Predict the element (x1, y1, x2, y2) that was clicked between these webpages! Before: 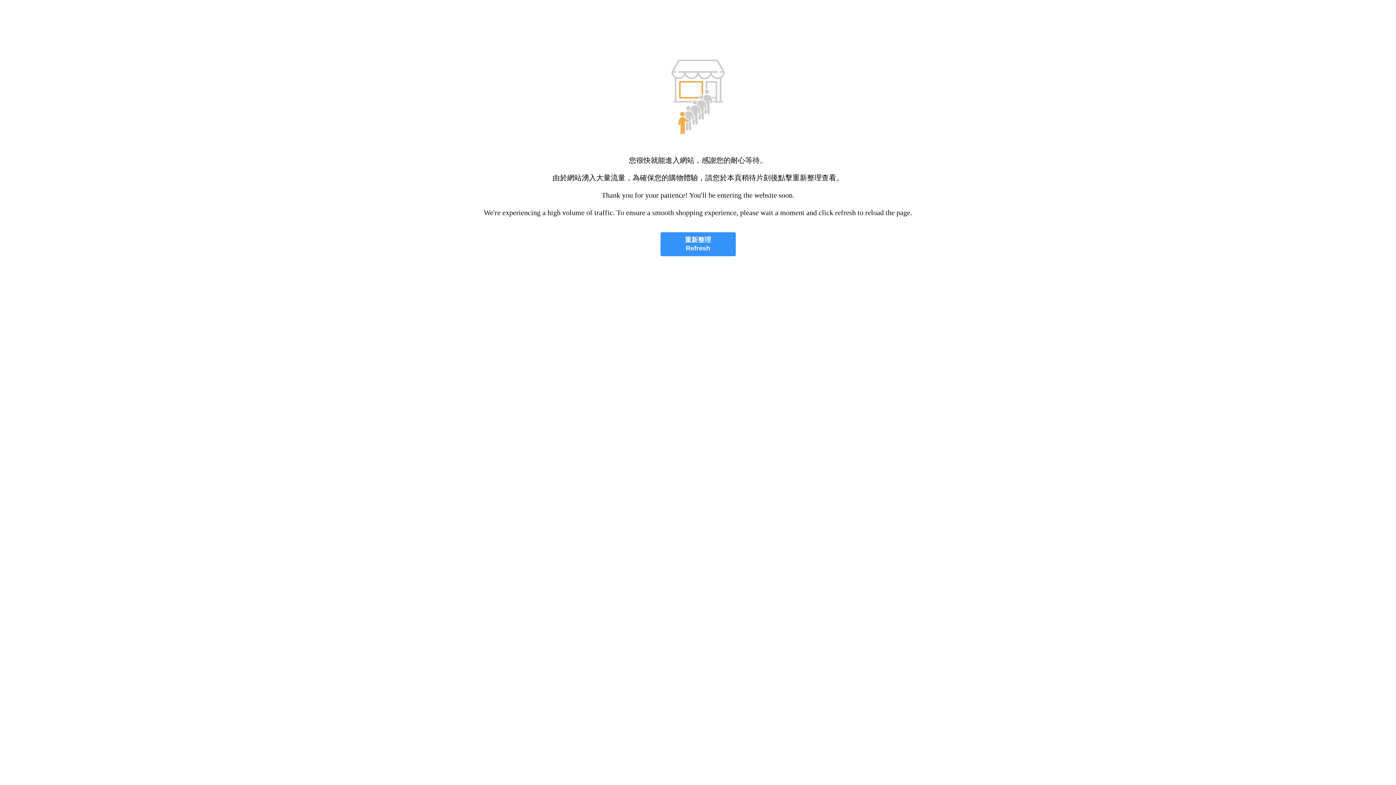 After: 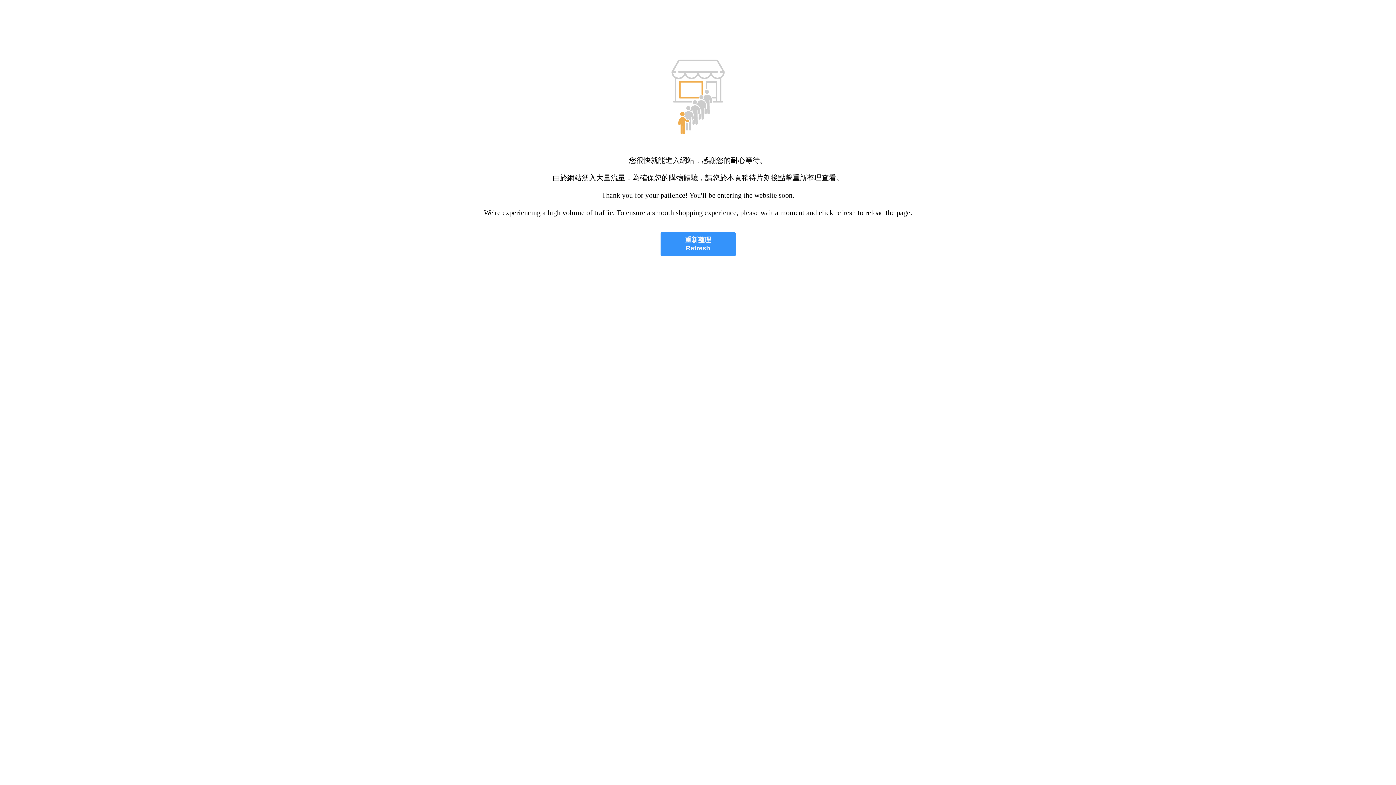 Action: bbox: (660, 232, 735, 256) label: 重新整理
Refresh